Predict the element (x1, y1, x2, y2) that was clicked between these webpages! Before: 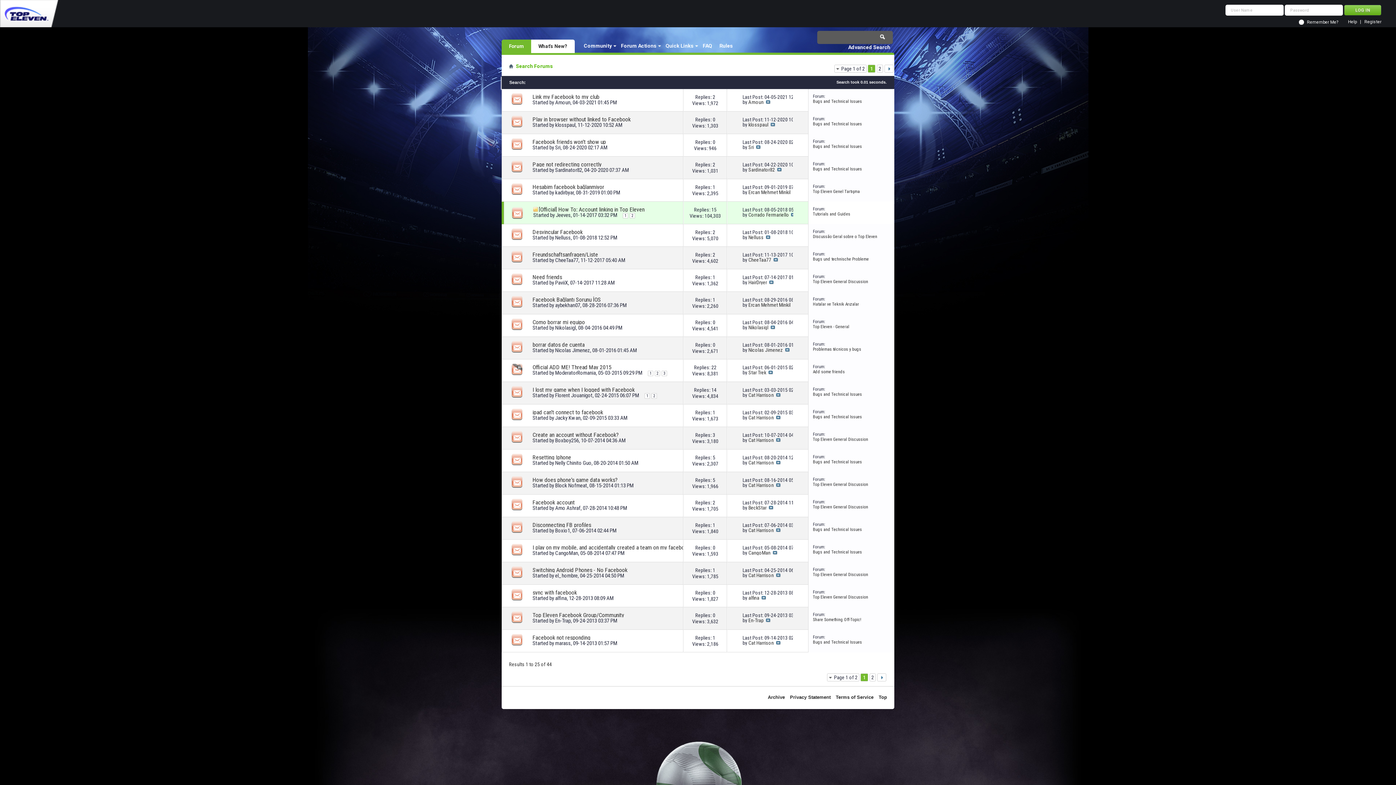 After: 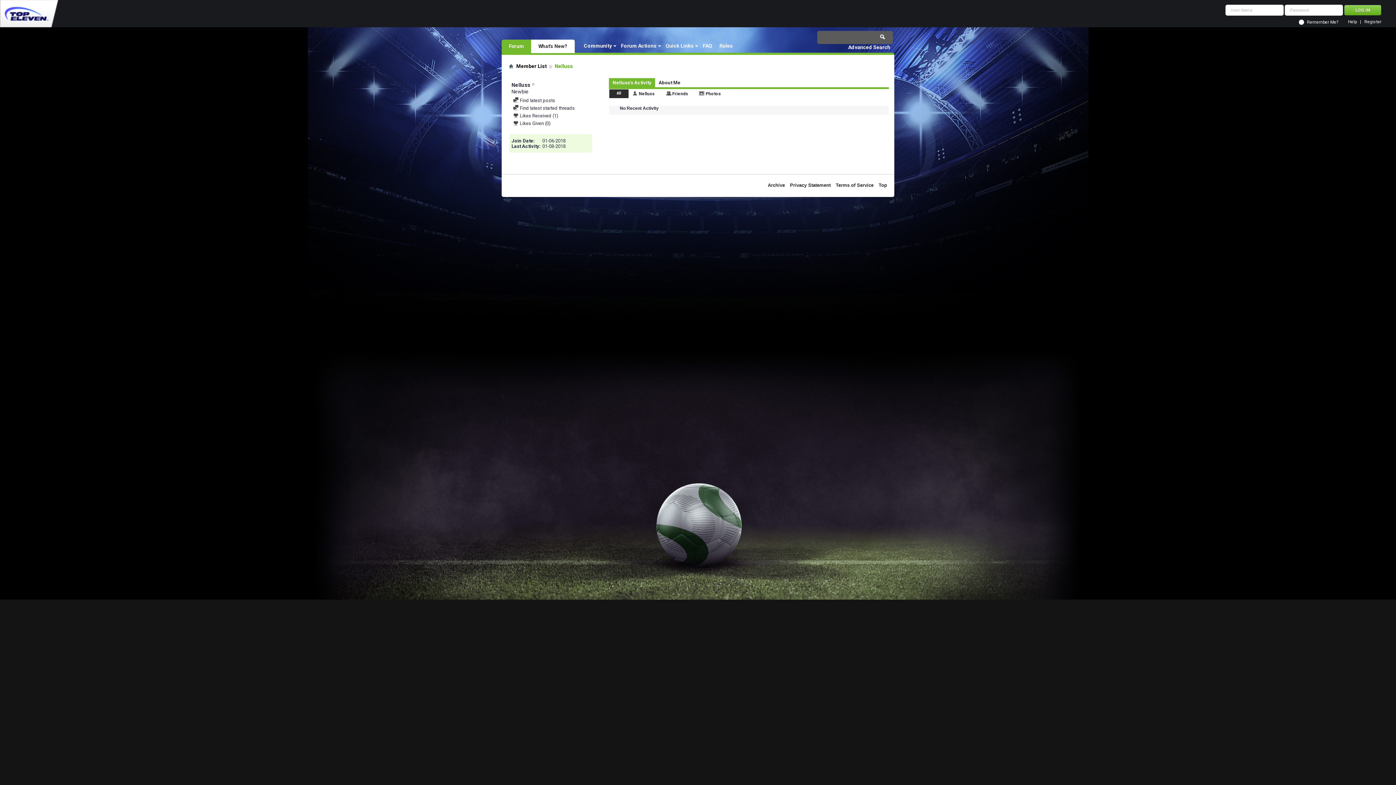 Action: label: Nelluss bbox: (748, 234, 763, 240)